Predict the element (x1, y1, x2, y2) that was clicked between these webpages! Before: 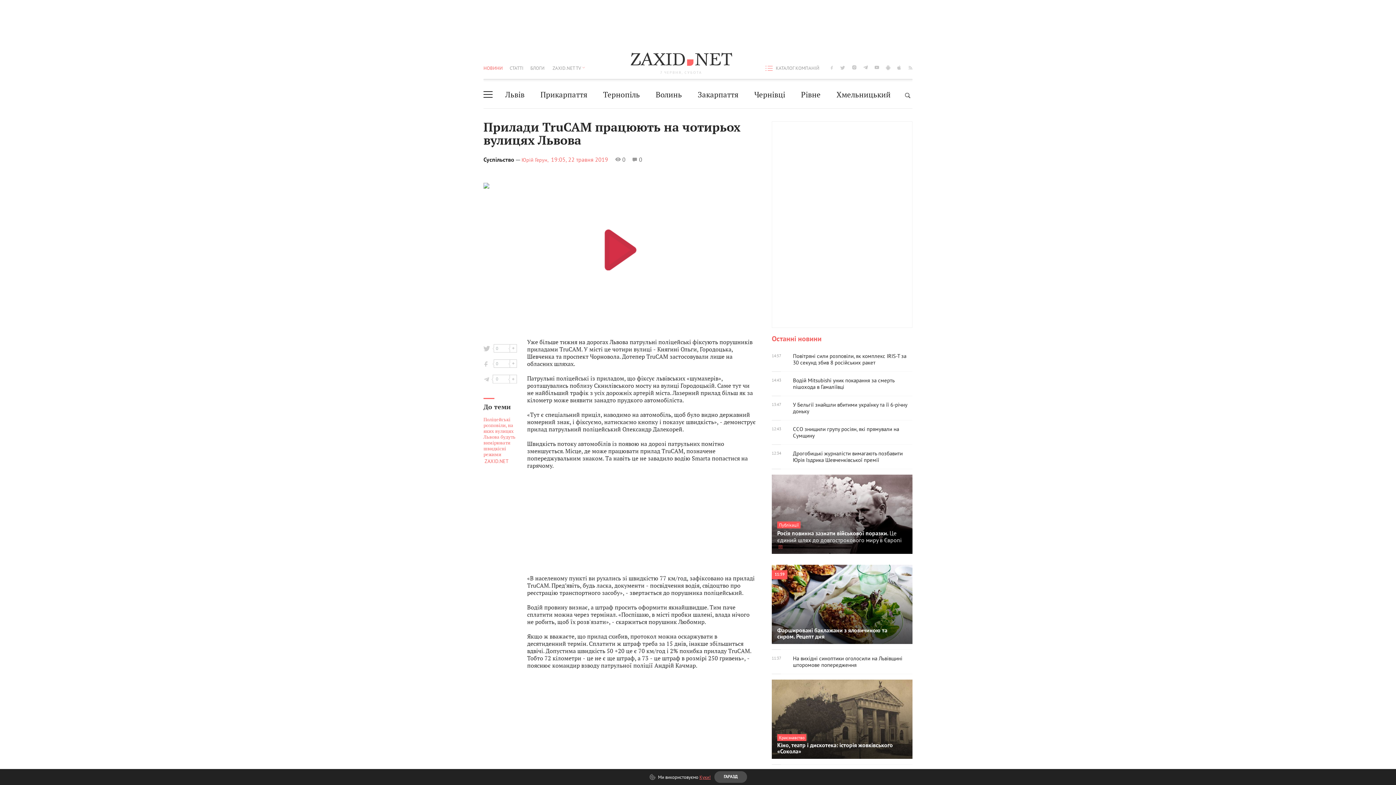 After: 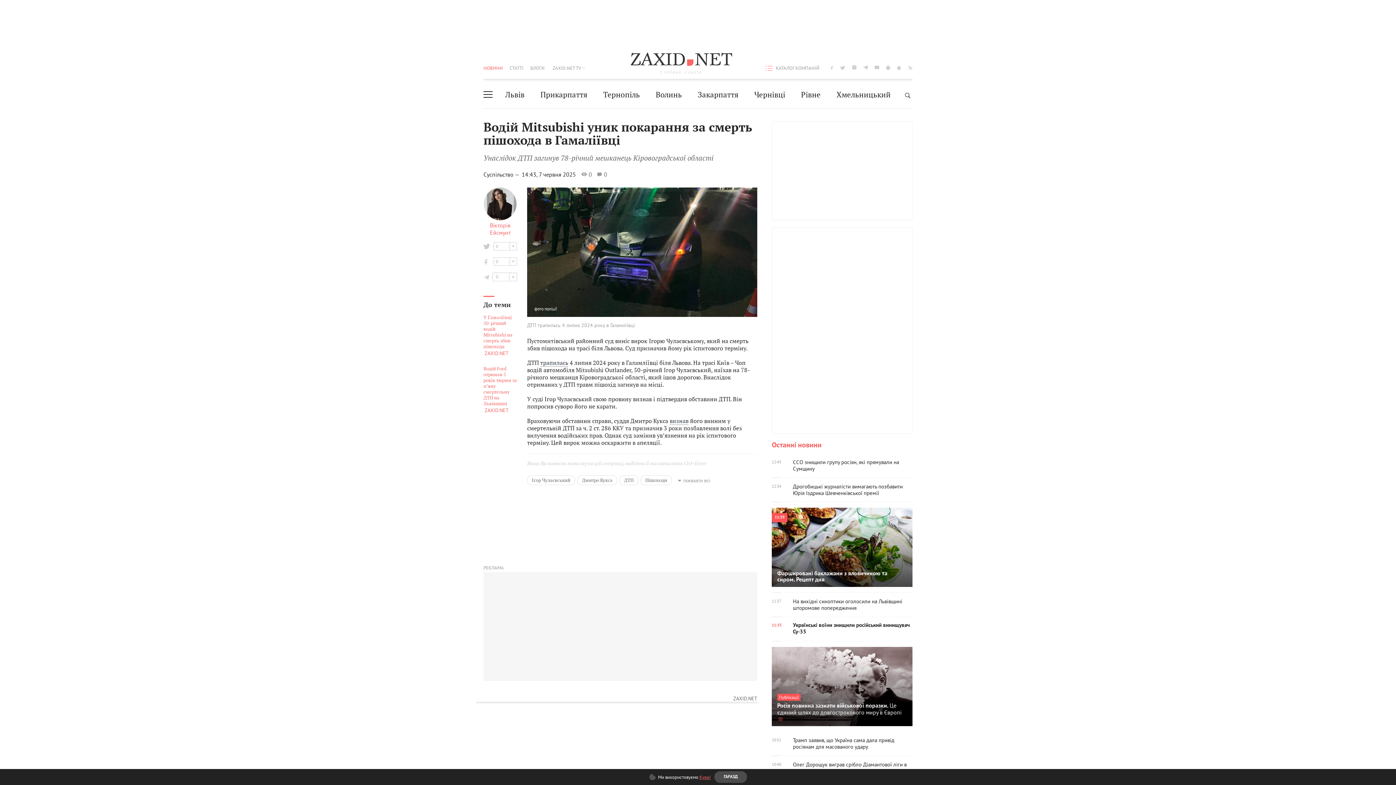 Action: bbox: (772, 433, 912, 458) label: 14:43
Водій Mitsubishi уник покарання за смерть пішохода в Гамаліївці